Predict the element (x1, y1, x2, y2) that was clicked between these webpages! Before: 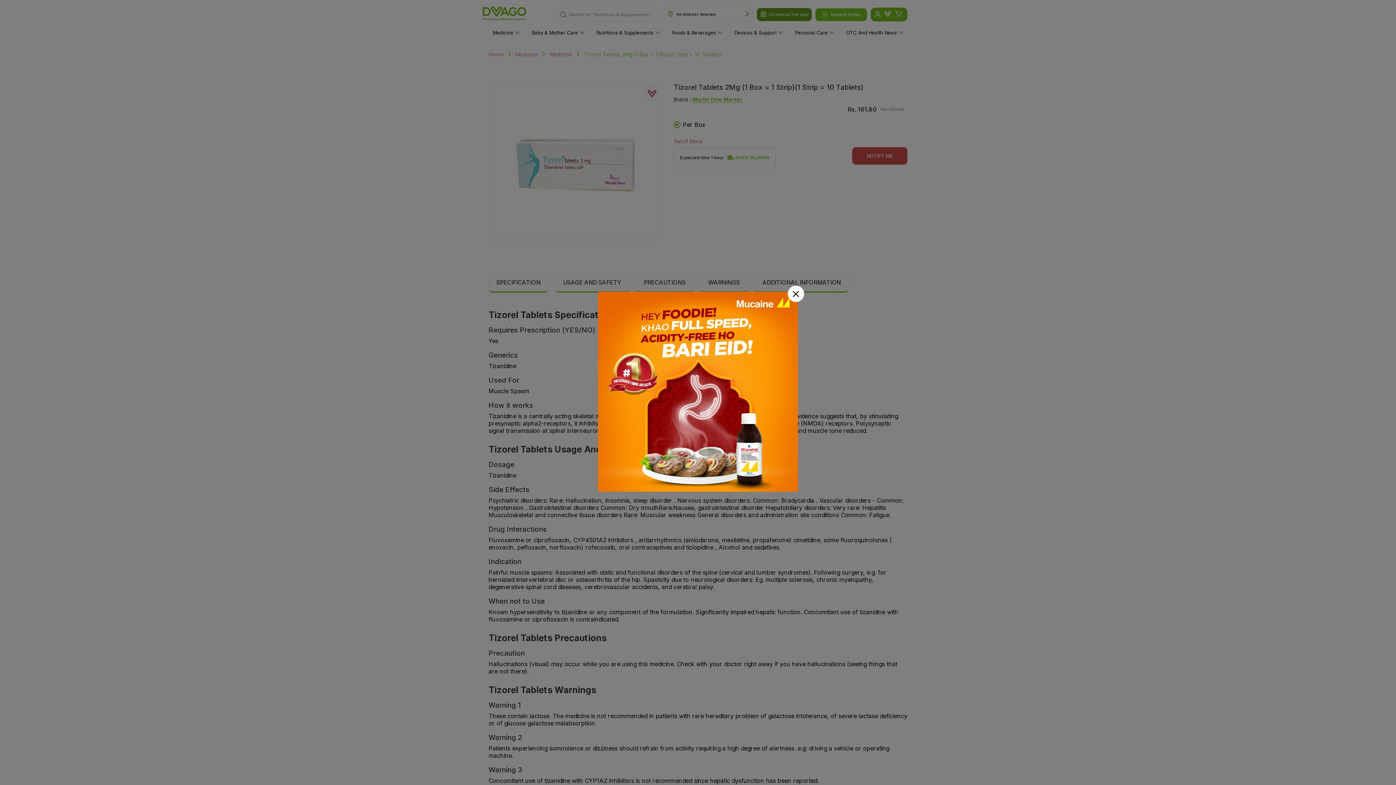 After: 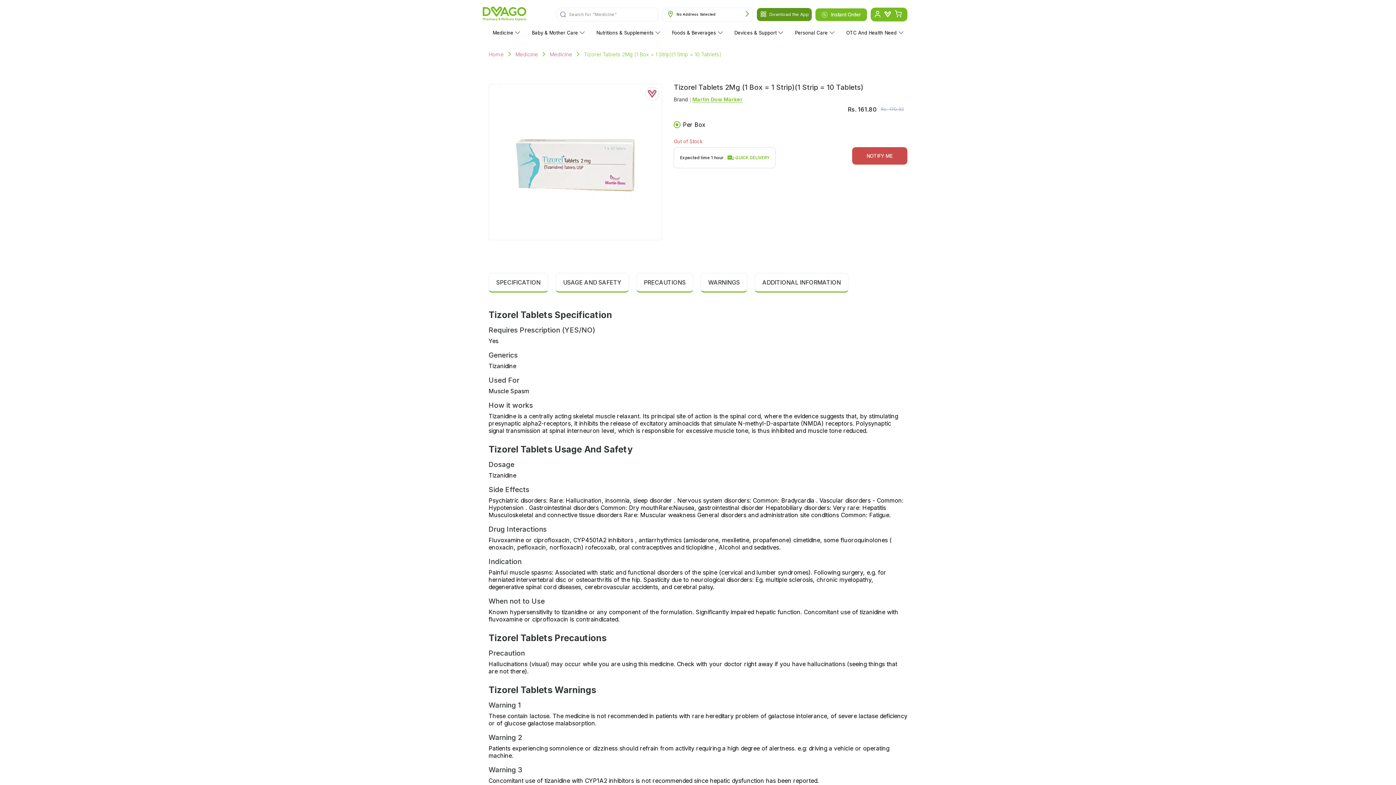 Action: bbox: (788, 285, 804, 303)